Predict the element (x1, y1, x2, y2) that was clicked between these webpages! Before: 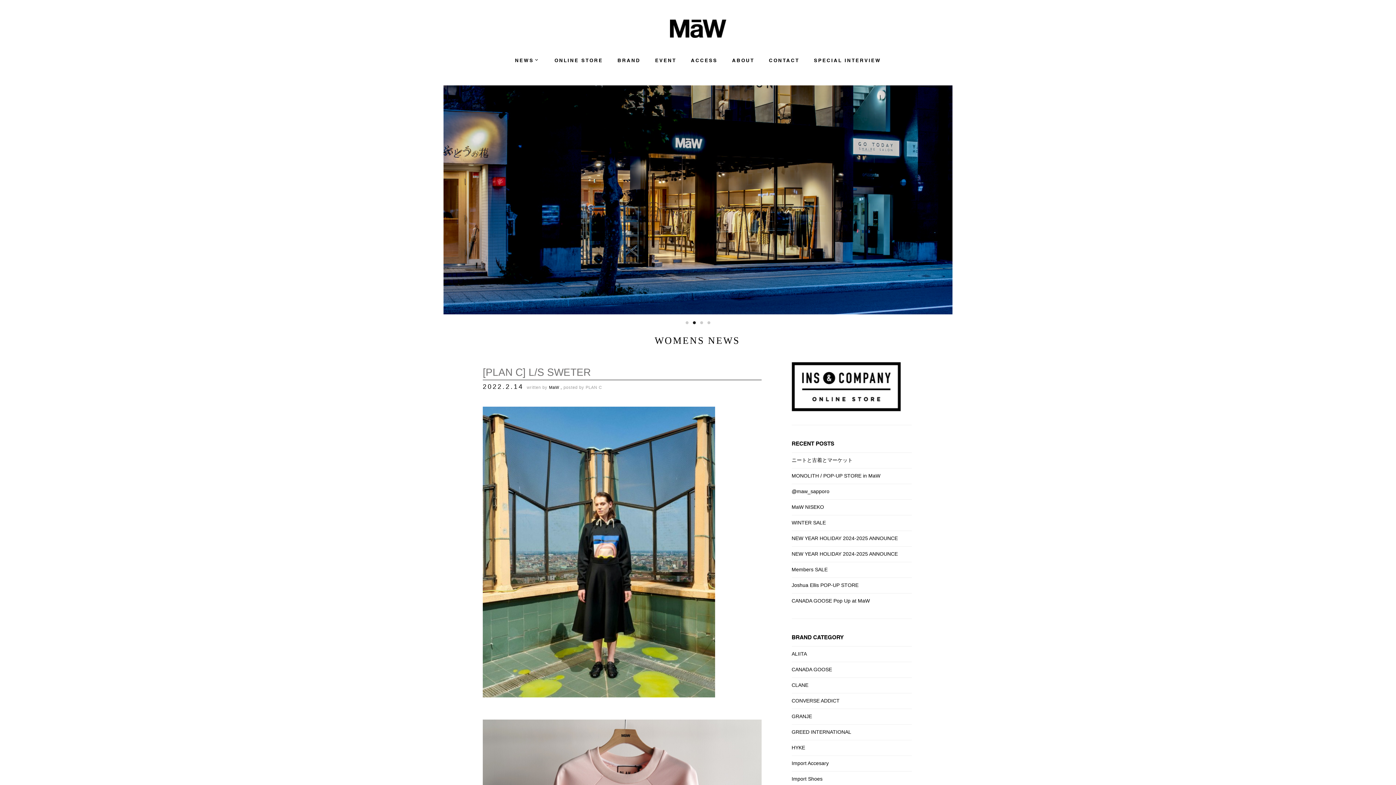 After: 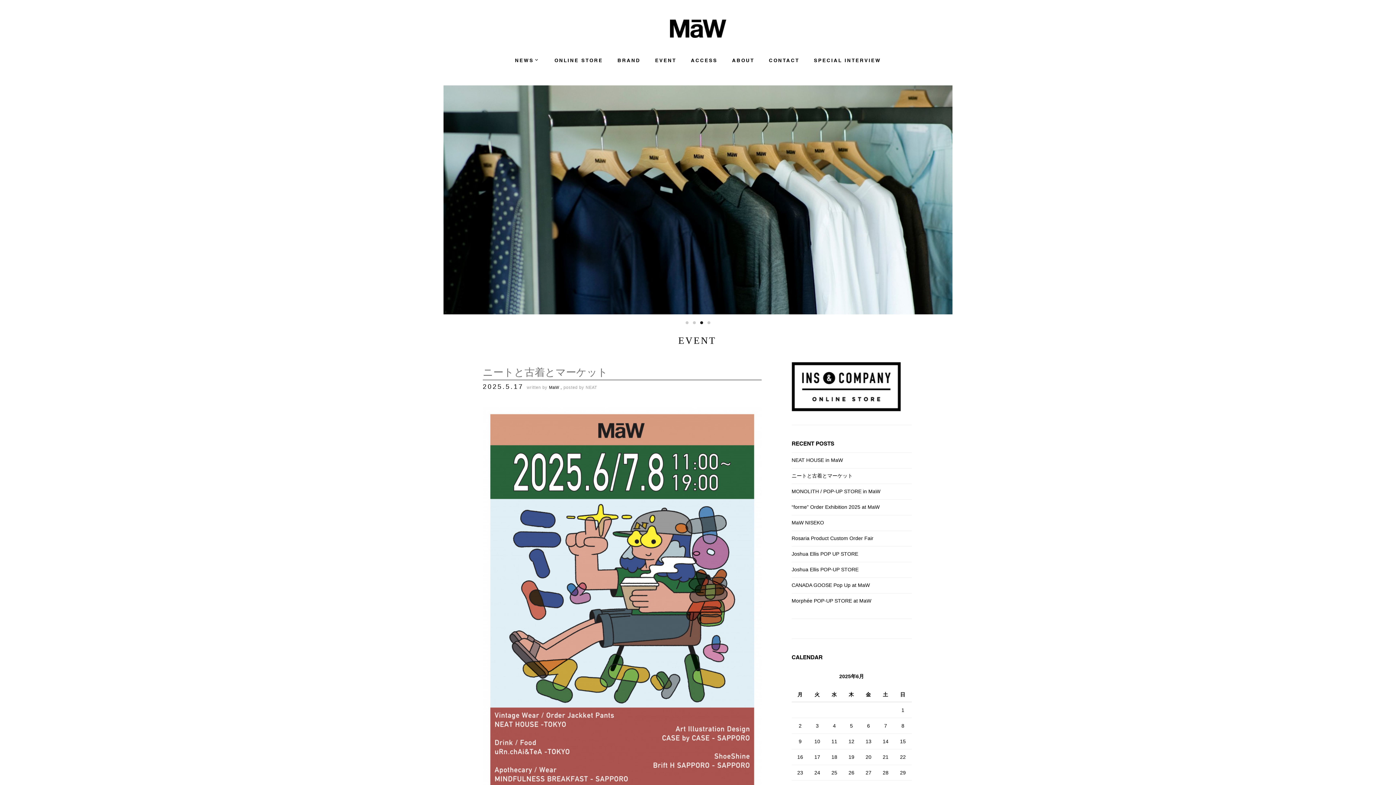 Action: bbox: (791, 457, 852, 463) label: ニートと古着とマーケット